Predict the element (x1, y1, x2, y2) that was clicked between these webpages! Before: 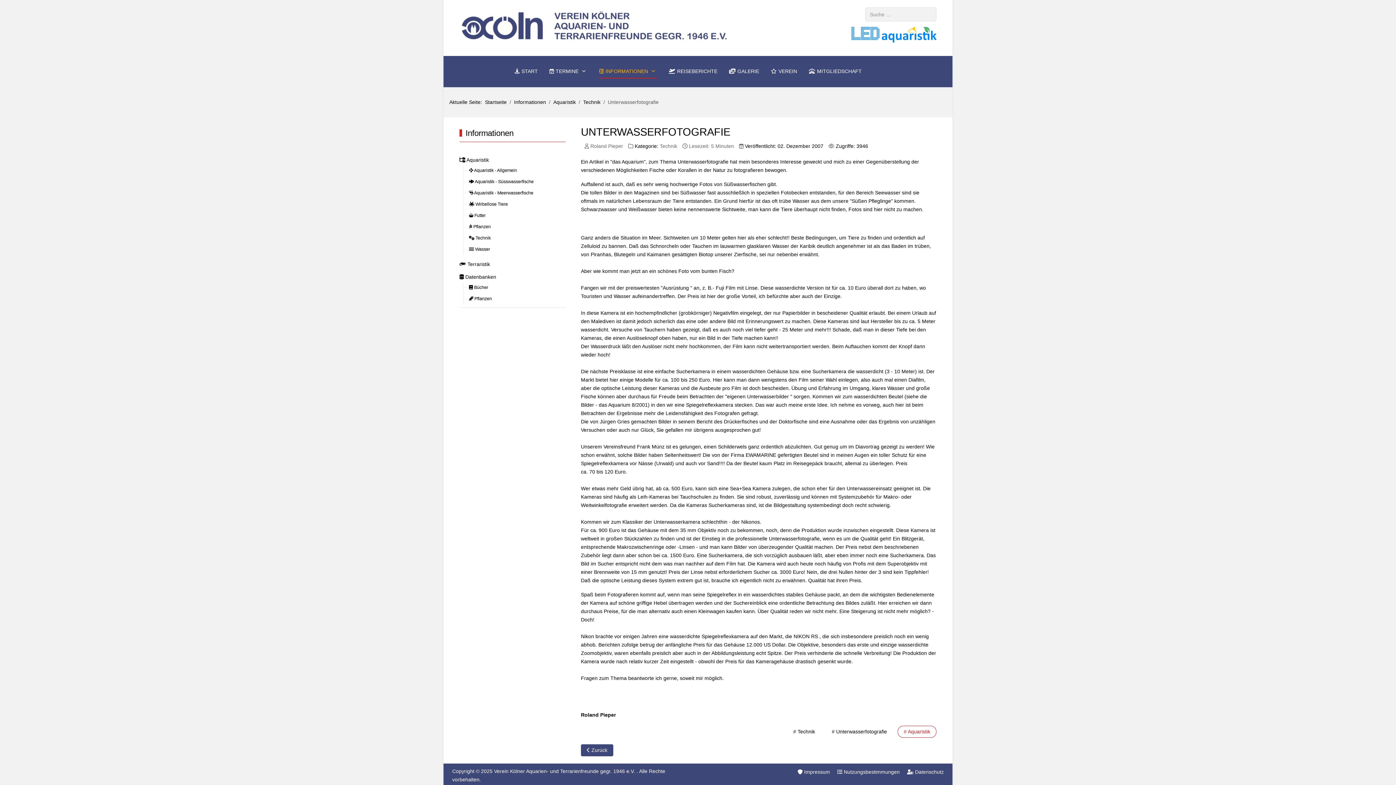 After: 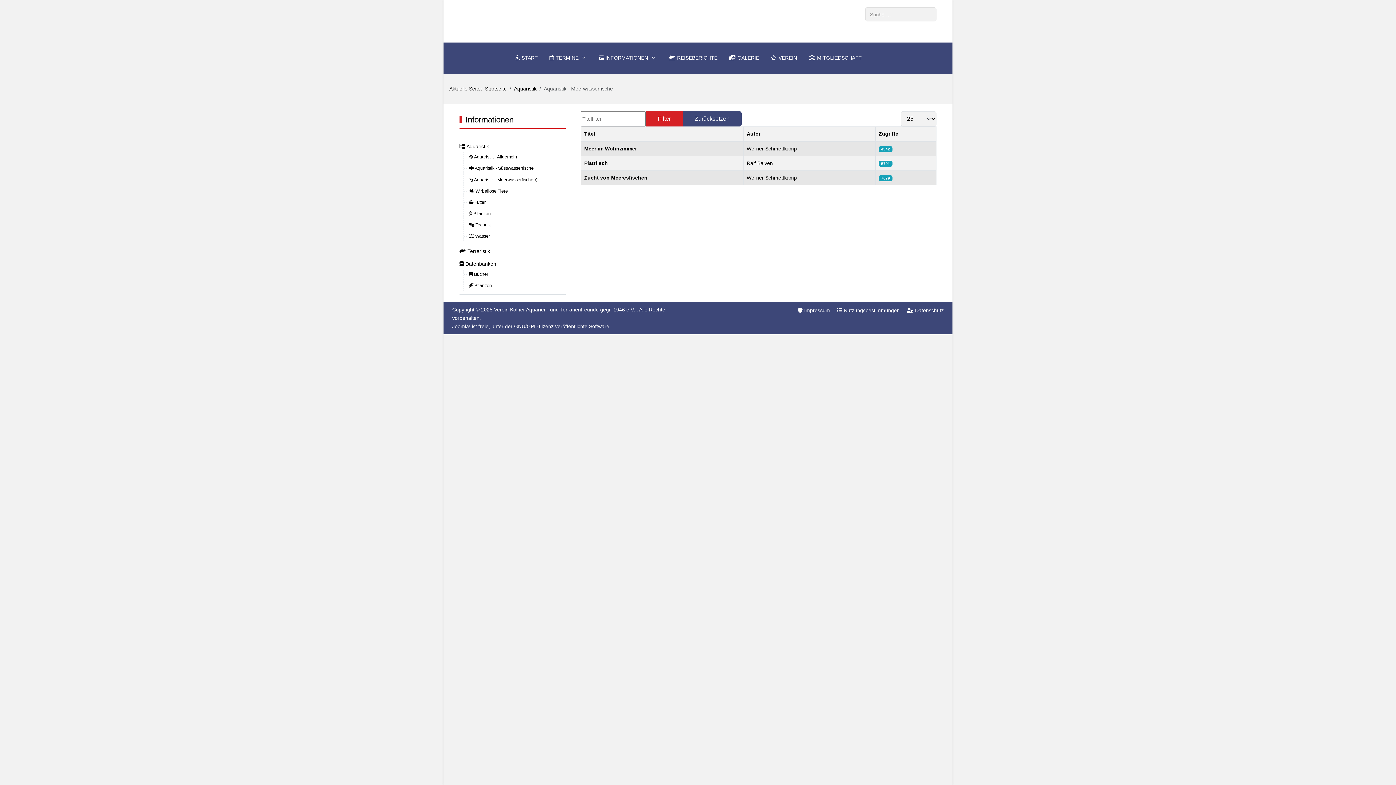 Action: bbox: (469, 190, 533, 195) label:  Aquaristik - Meerwasserfische